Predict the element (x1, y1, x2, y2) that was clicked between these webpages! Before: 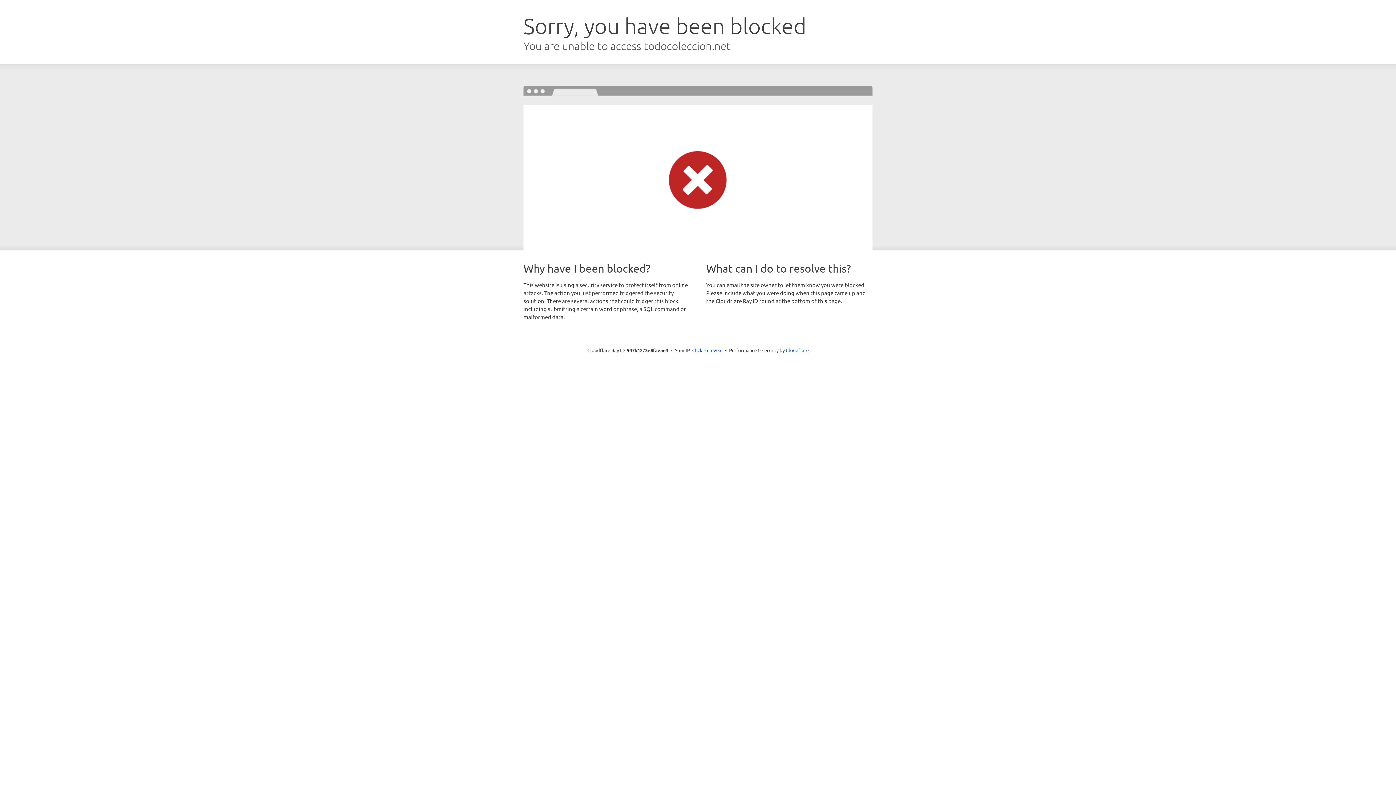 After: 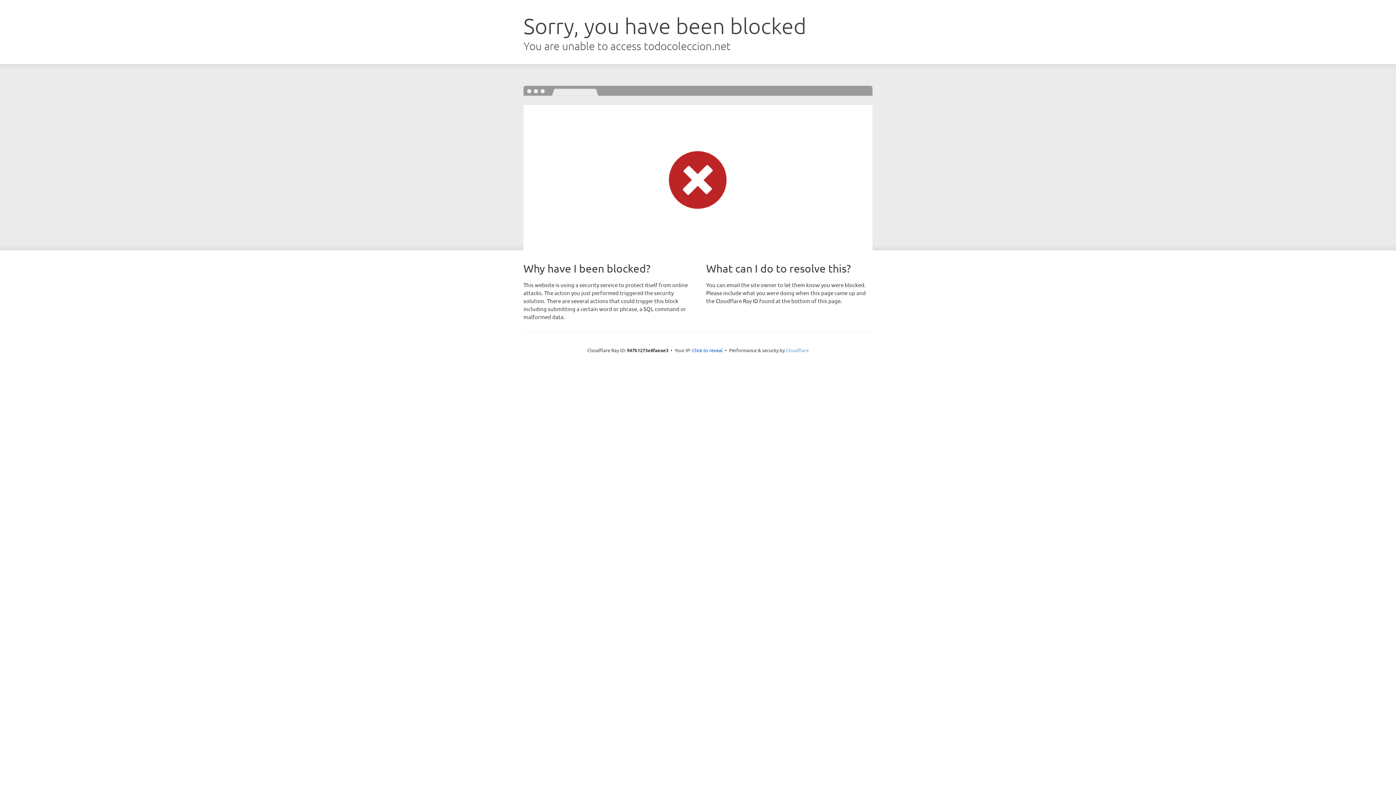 Action: label: Cloudflare bbox: (786, 347, 808, 353)